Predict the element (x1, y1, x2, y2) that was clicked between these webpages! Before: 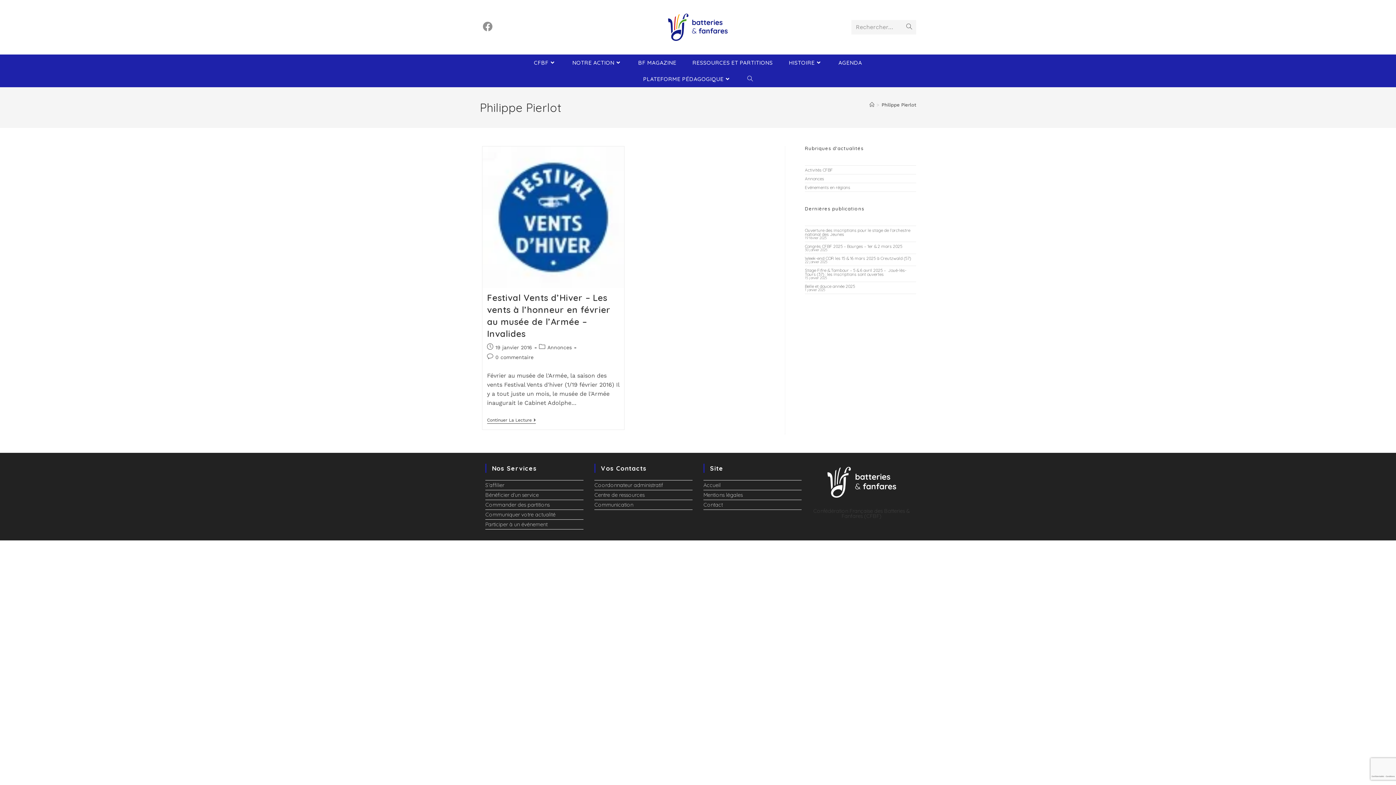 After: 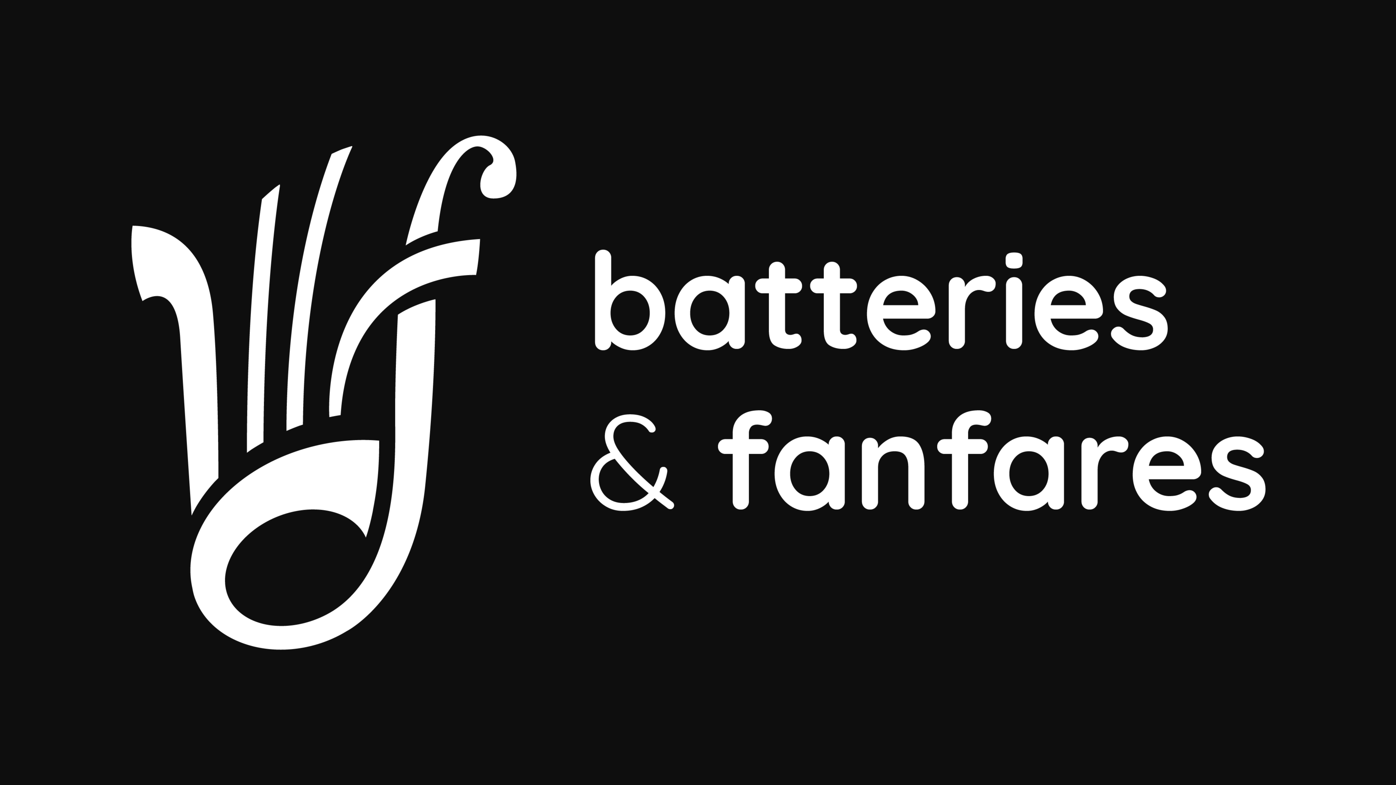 Action: bbox: (821, 463, 902, 501)